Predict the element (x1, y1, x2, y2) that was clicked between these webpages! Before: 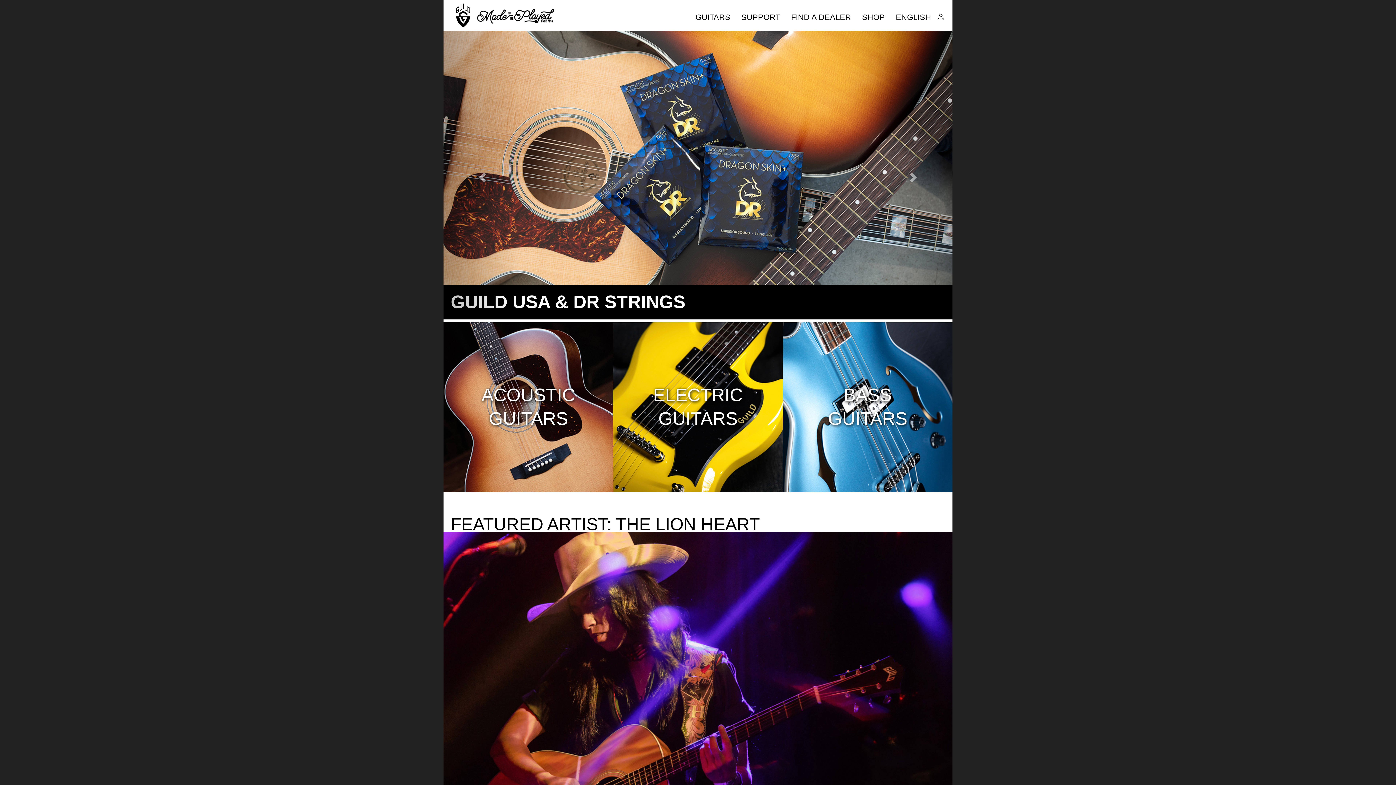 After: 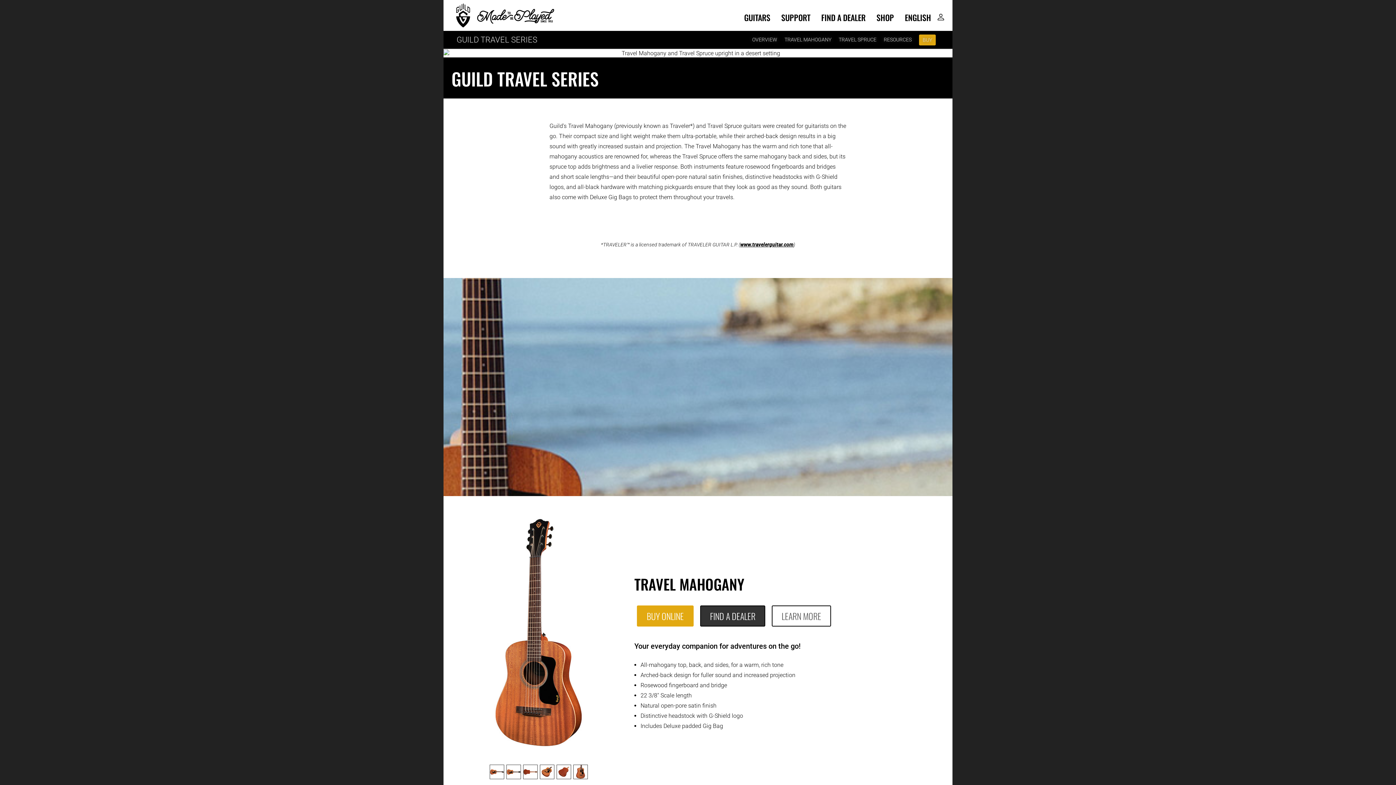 Action: bbox: (443, 30, 952, 285)